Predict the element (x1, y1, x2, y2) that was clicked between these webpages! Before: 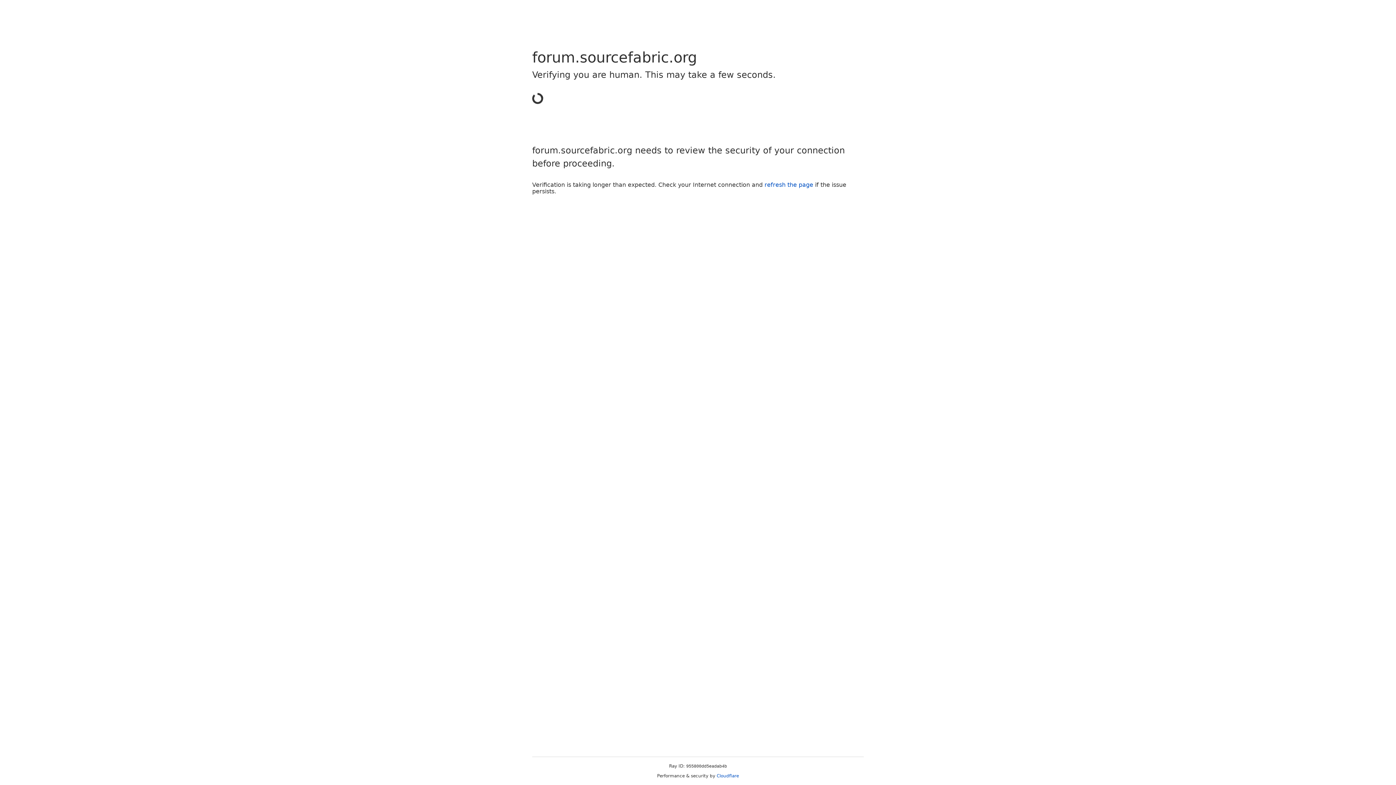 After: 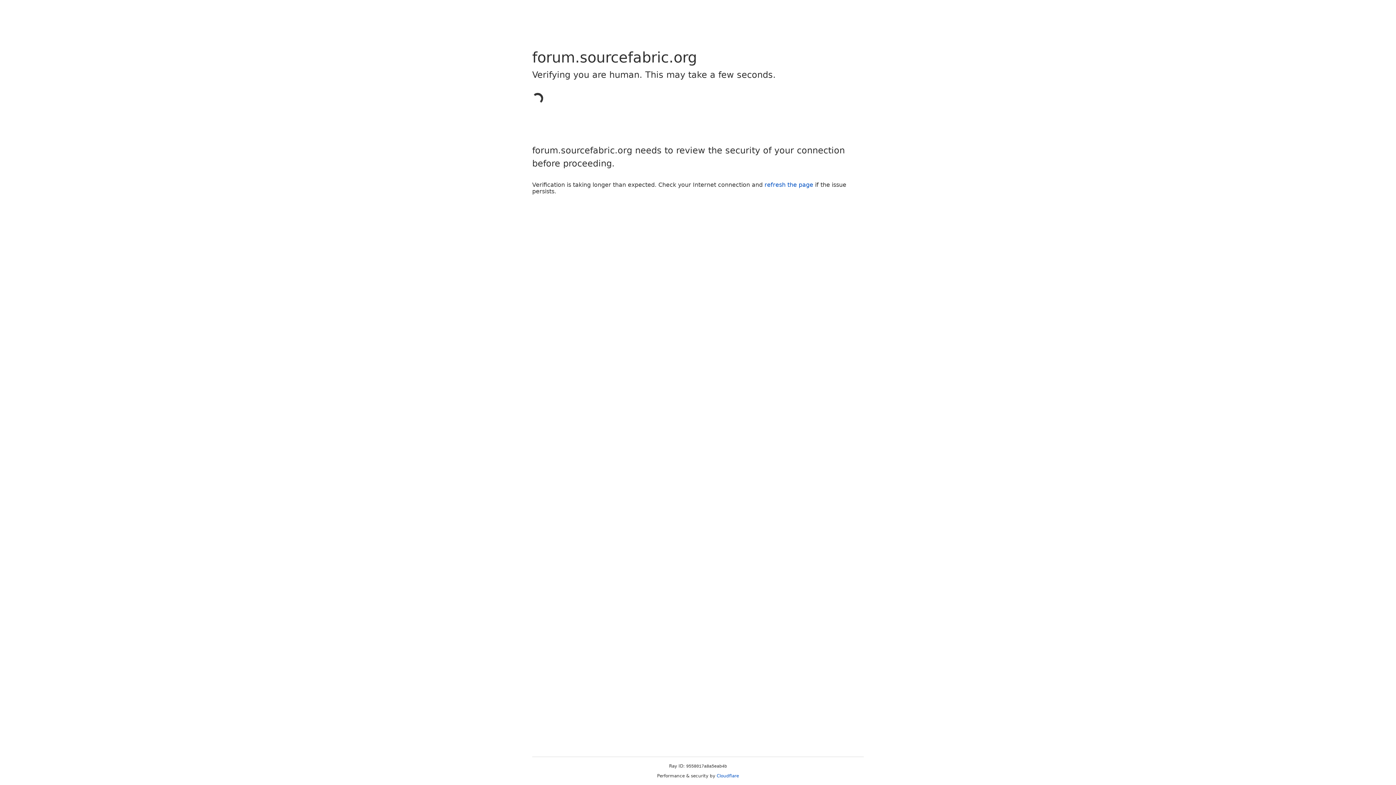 Action: bbox: (716, 773, 739, 778) label: Cloudflare